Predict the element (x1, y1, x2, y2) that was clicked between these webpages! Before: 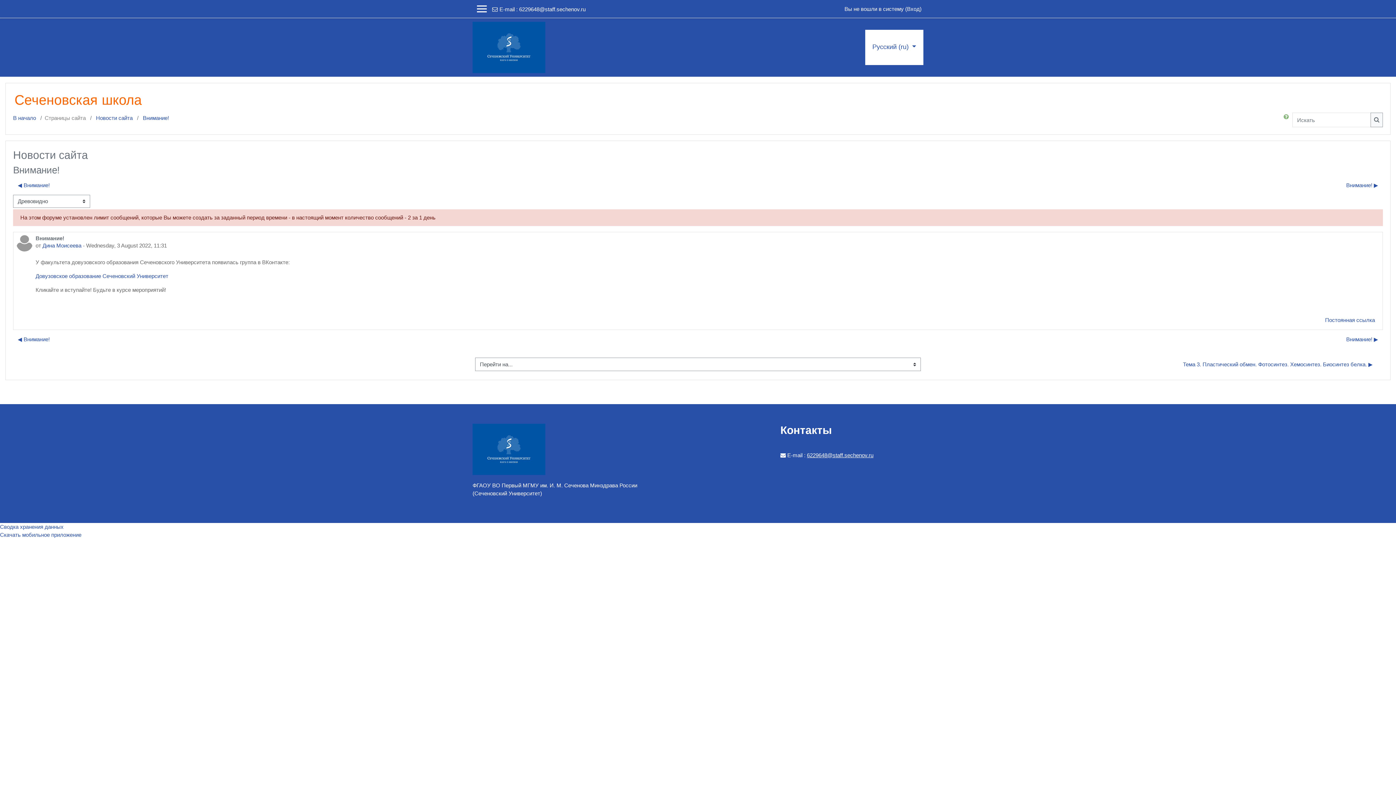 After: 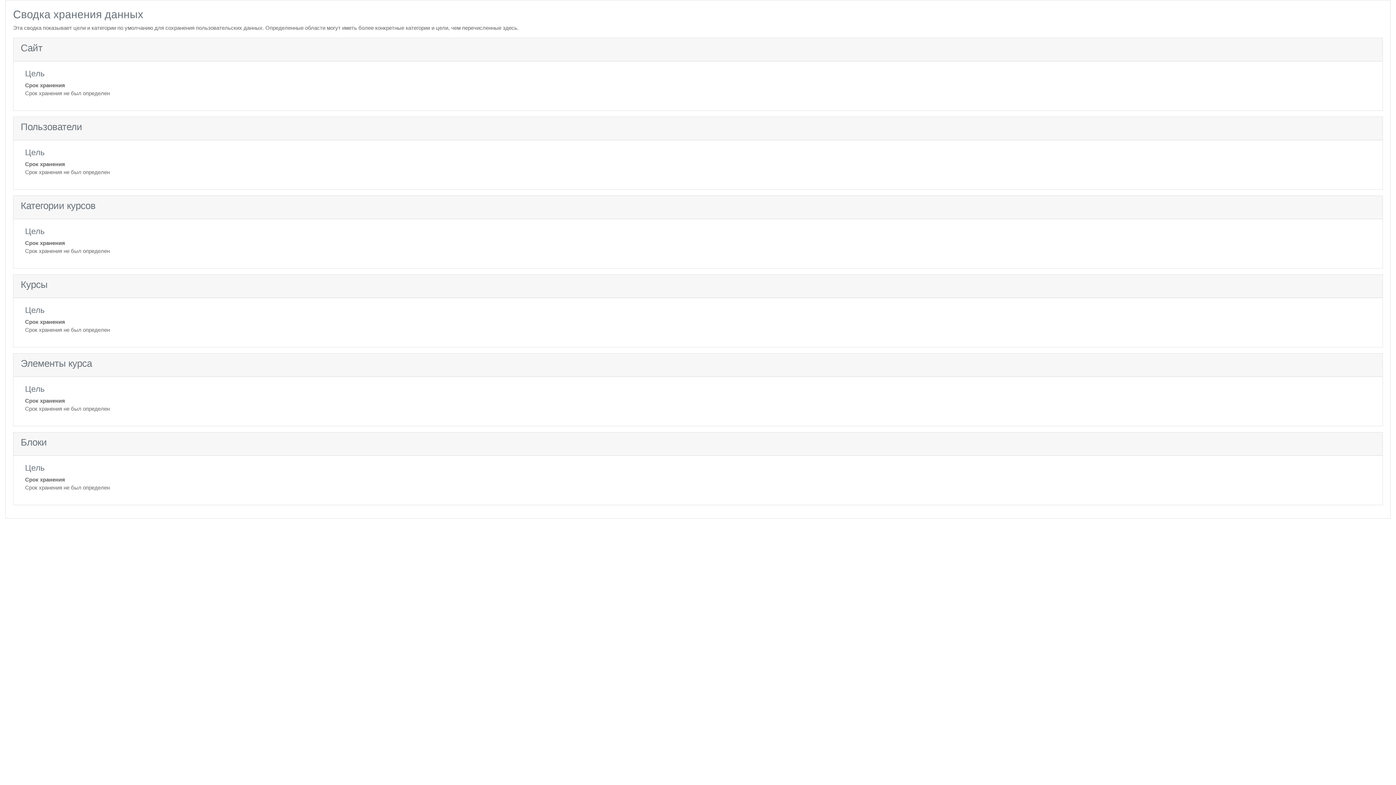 Action: bbox: (0, 524, 63, 530) label: Сводка хранения данных